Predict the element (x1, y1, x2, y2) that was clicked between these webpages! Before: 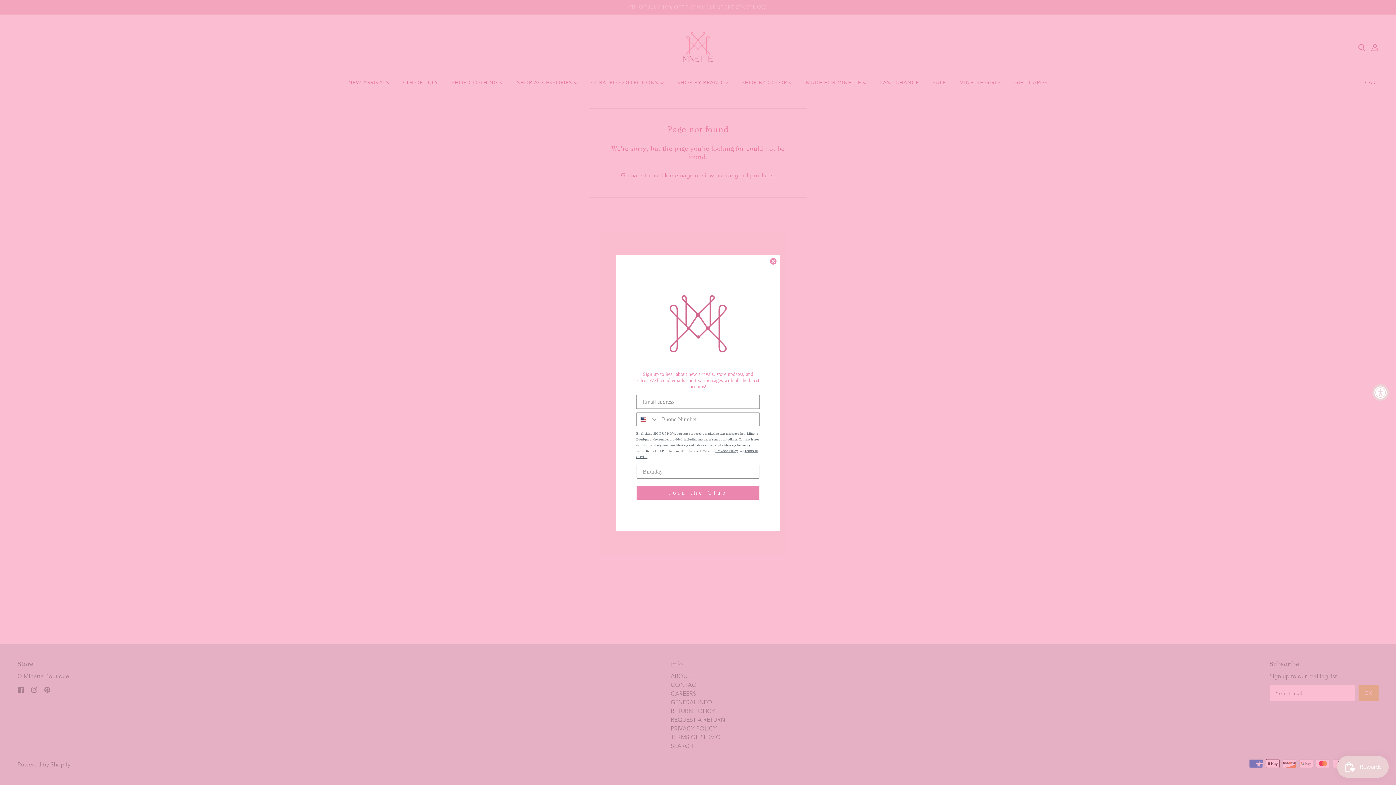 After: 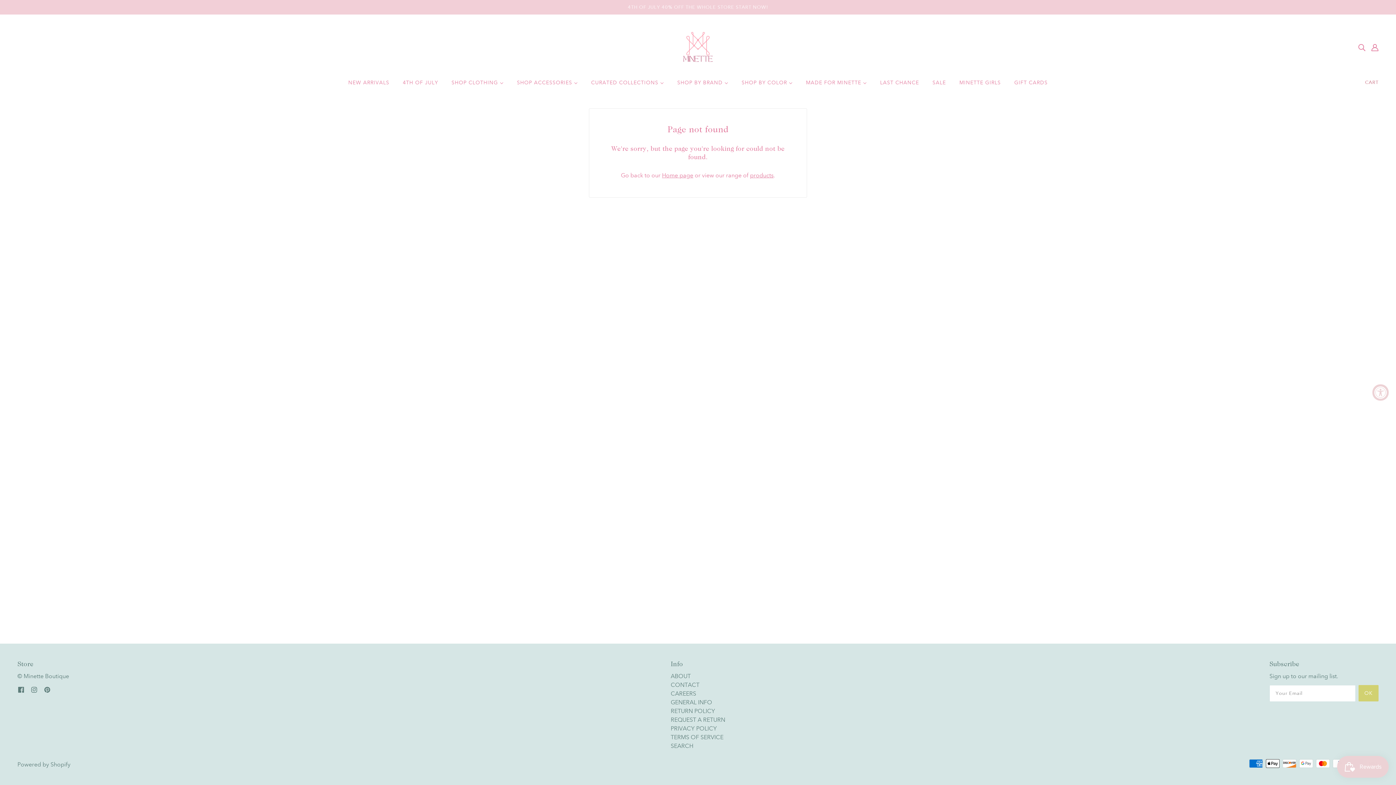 Action: label: Close dialog bbox: (769, 257, 777, 264)